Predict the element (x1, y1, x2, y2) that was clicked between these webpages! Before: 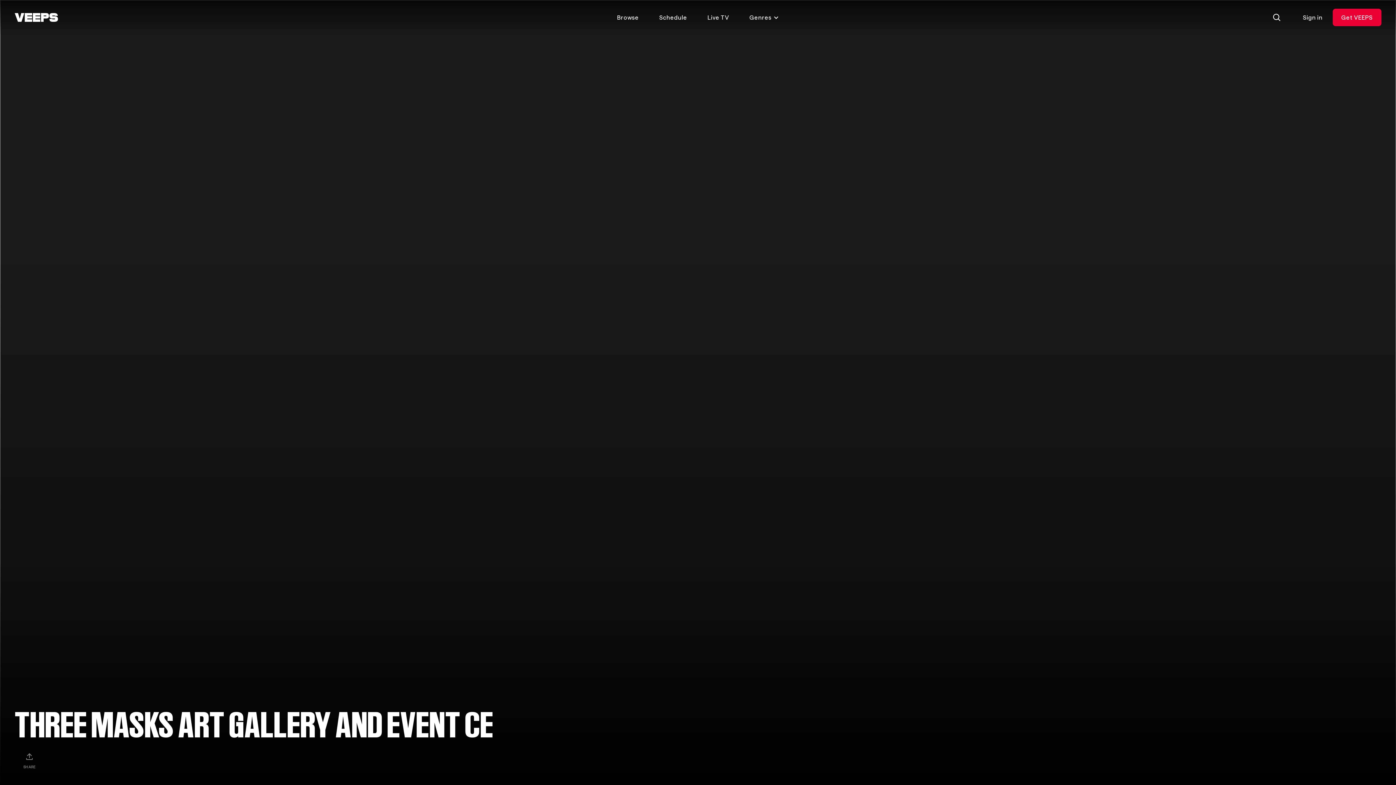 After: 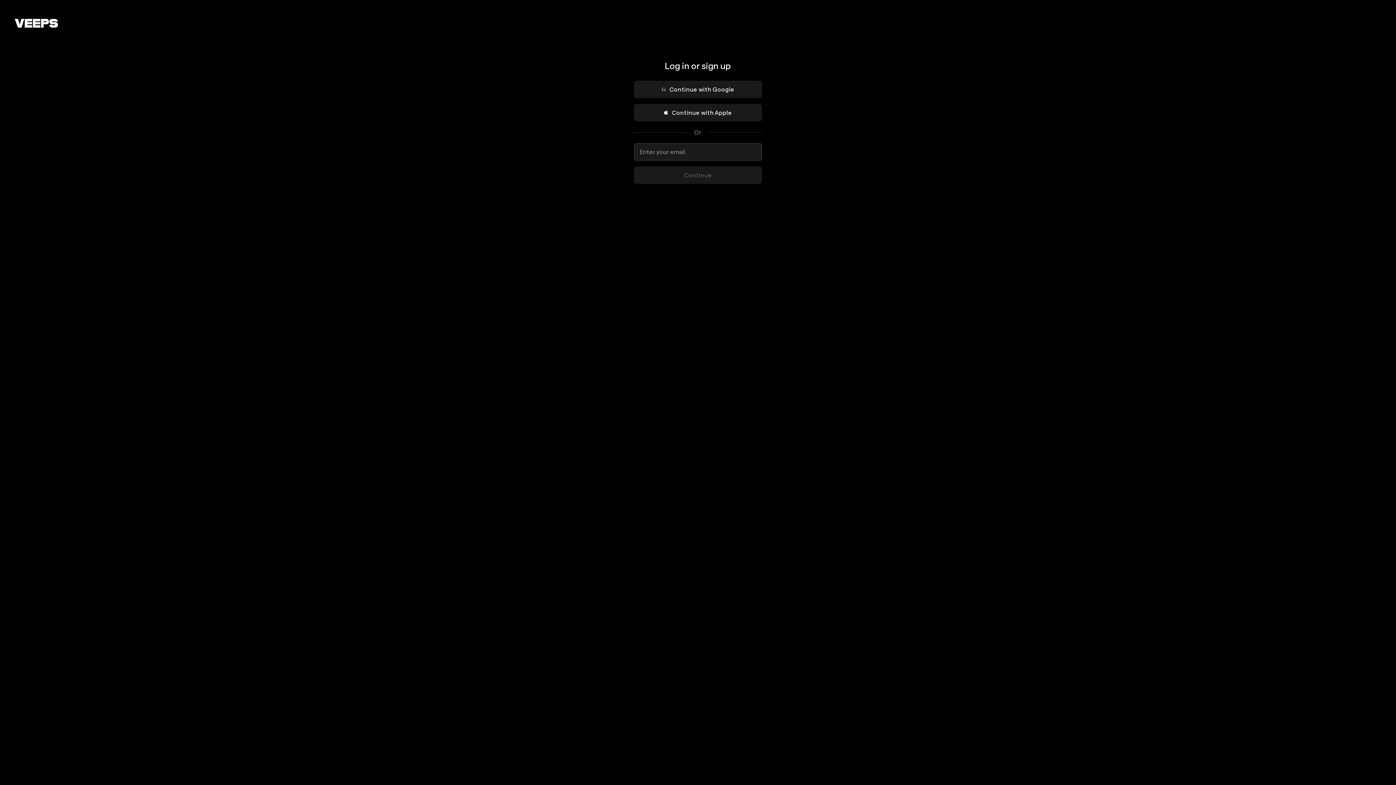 Action: label: Sign in bbox: (1294, 8, 1331, 26)